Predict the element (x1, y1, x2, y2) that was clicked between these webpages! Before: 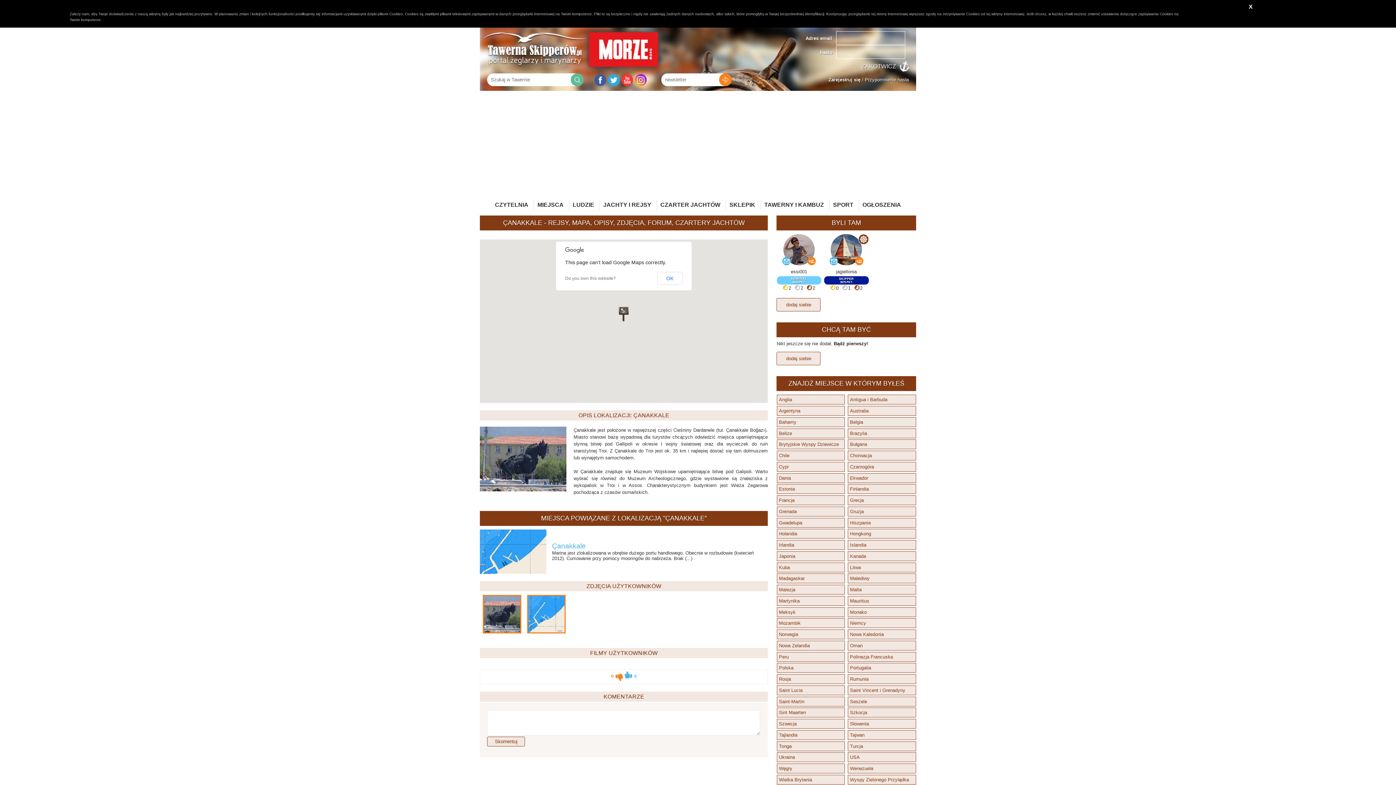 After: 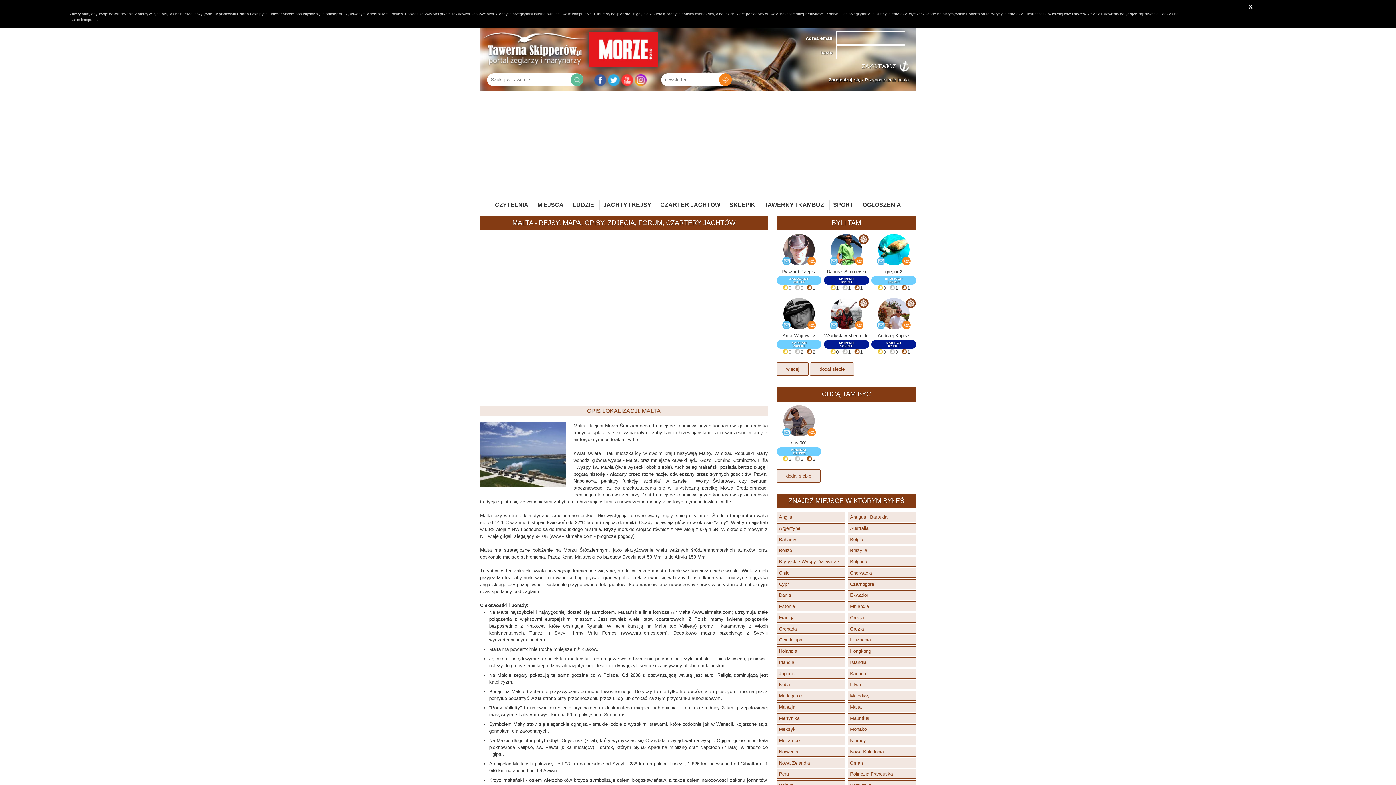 Action: bbox: (848, 585, 916, 594) label: Malta